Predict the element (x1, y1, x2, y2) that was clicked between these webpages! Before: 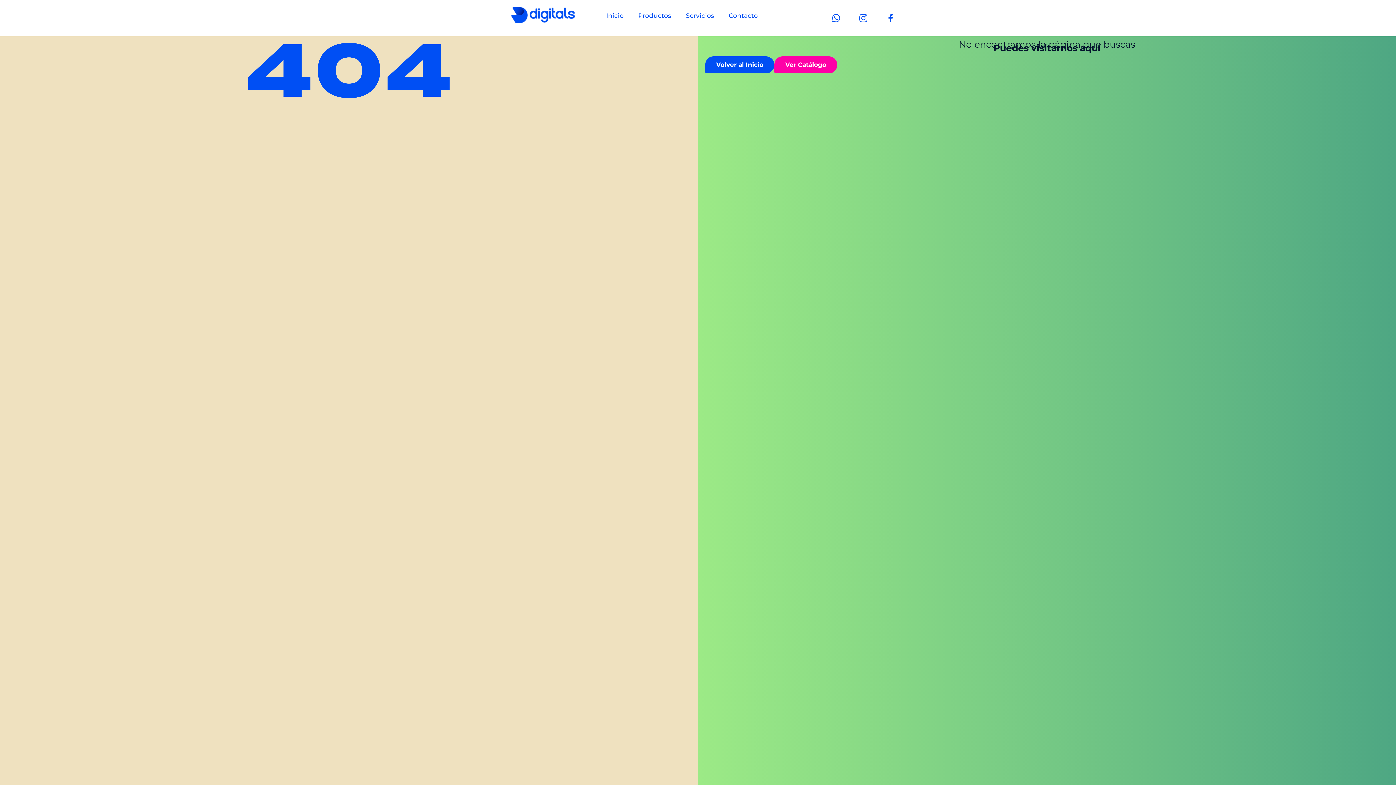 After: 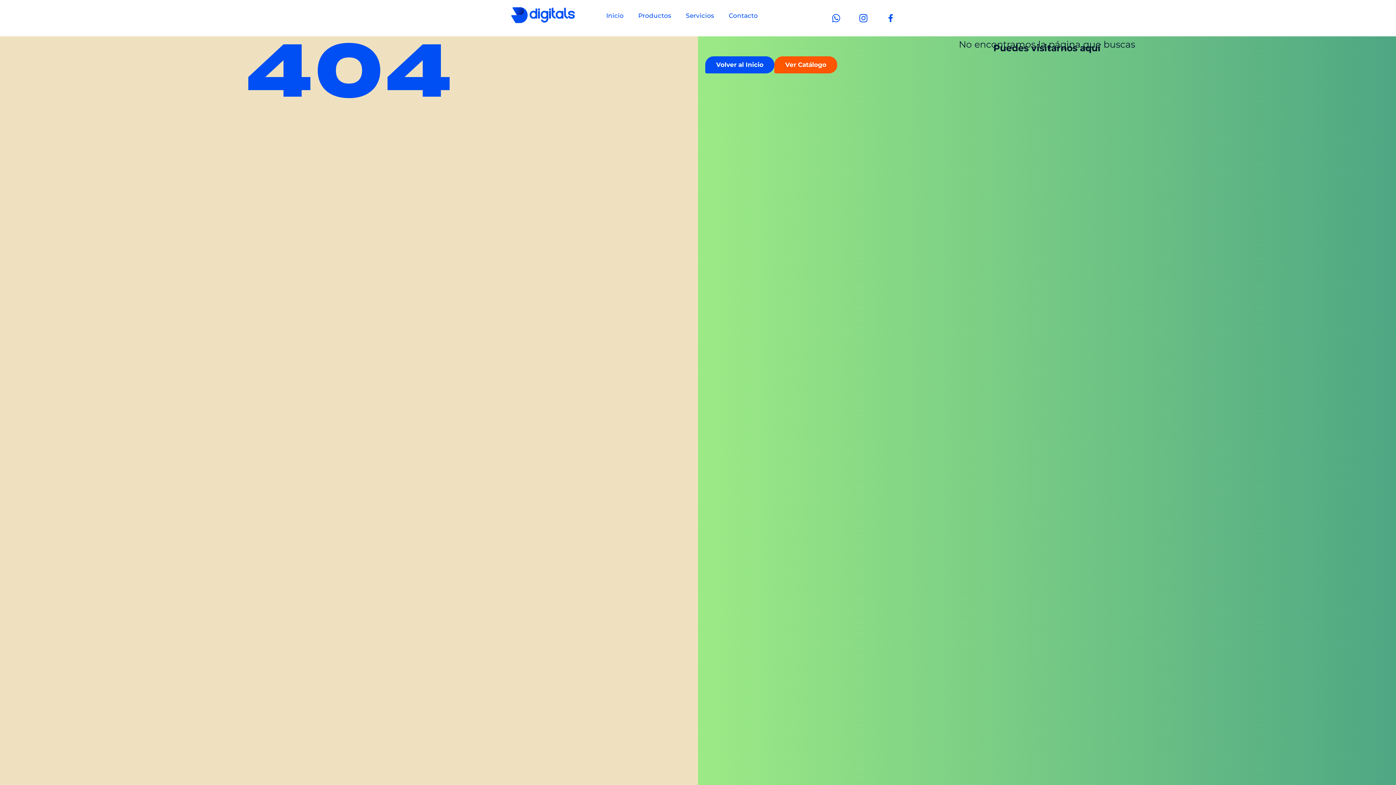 Action: label: Ver Catálogo bbox: (774, 56, 837, 73)